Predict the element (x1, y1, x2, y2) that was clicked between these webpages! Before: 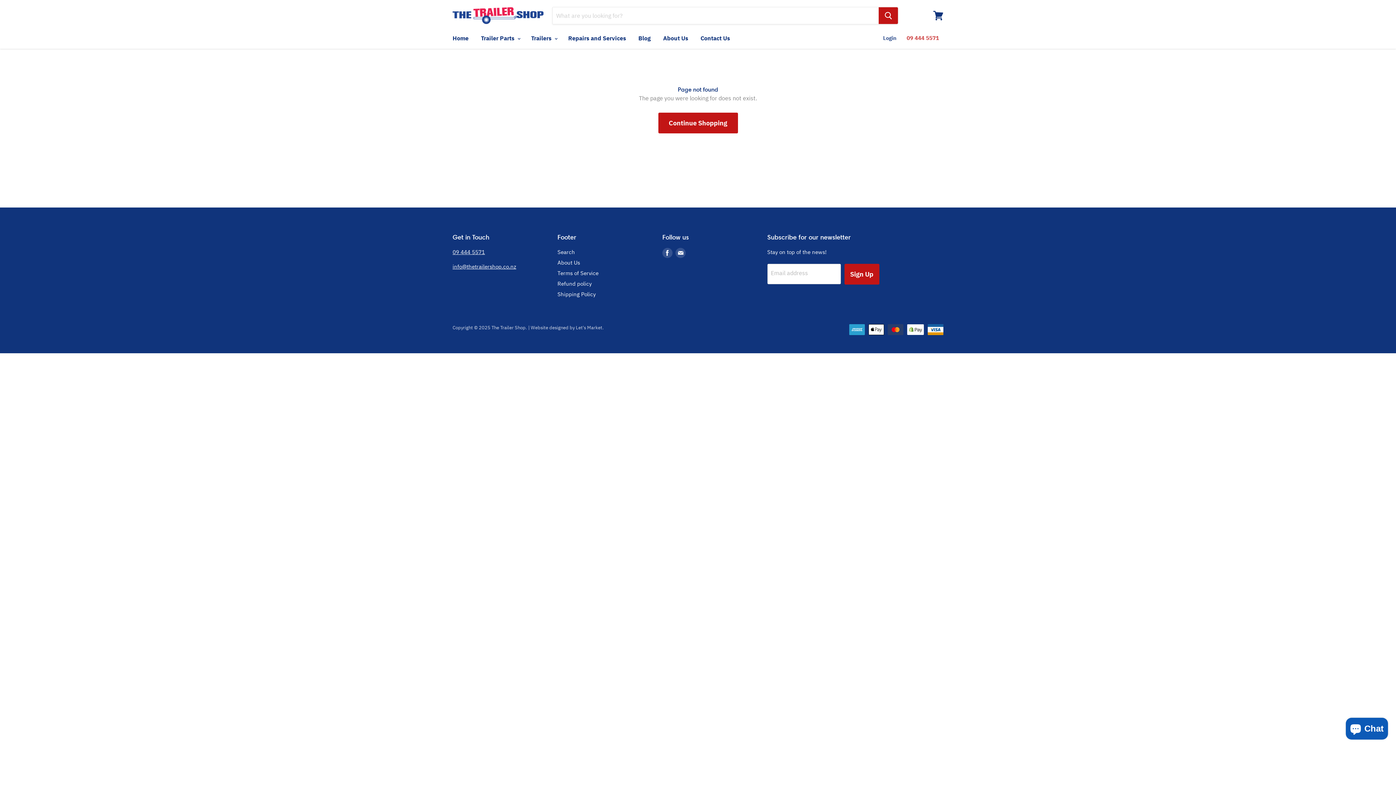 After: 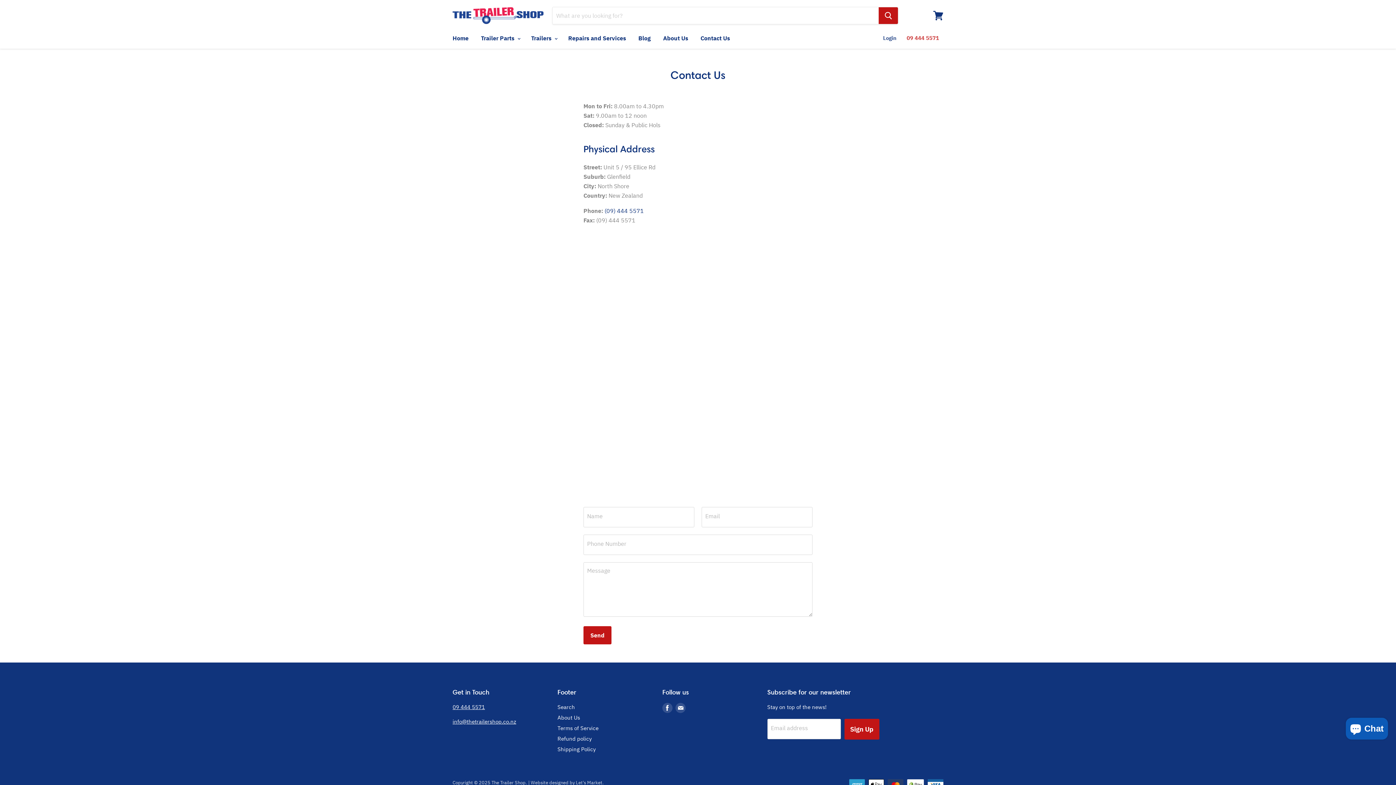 Action: label: Contact Us bbox: (695, 30, 735, 45)